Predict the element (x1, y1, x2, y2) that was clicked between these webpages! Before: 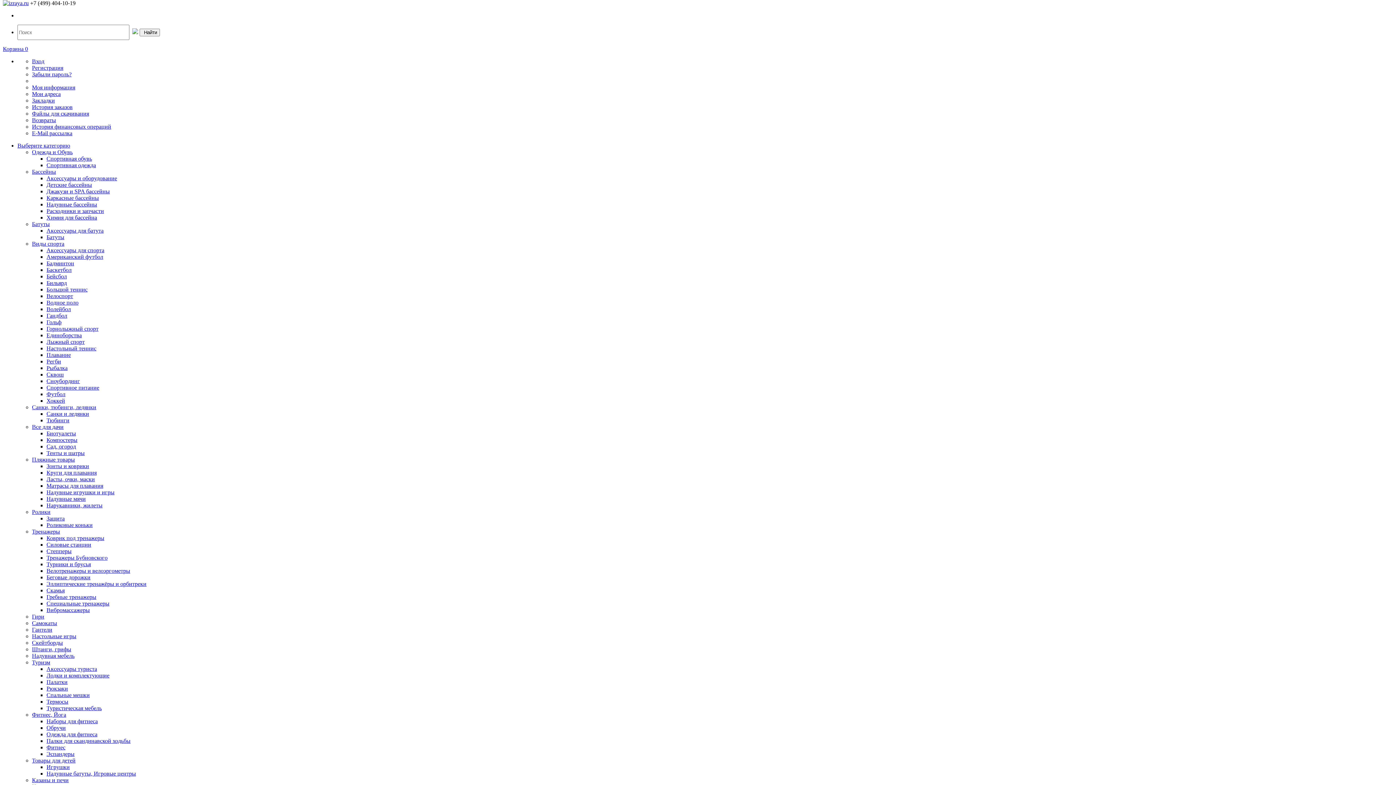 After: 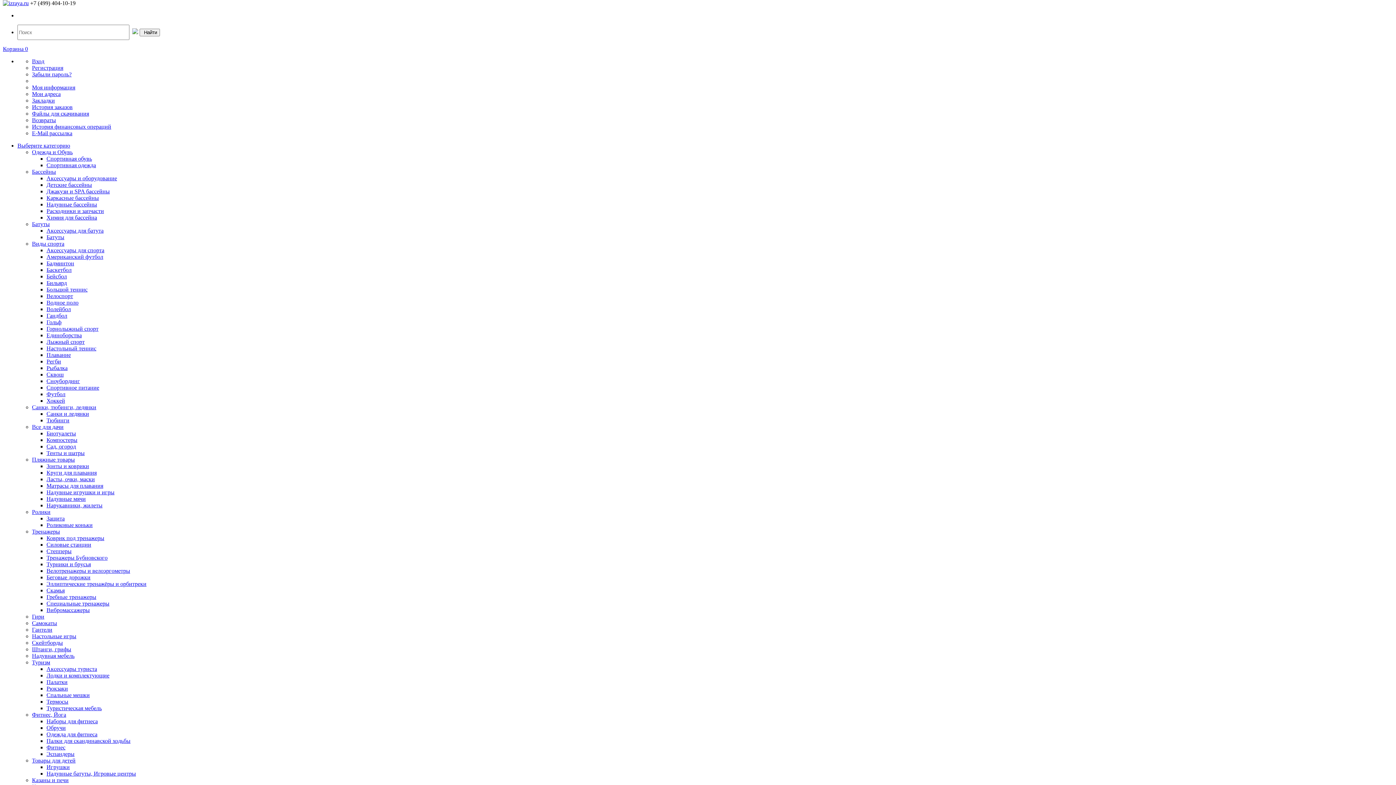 Action: label: Защита bbox: (46, 515, 64, 521)